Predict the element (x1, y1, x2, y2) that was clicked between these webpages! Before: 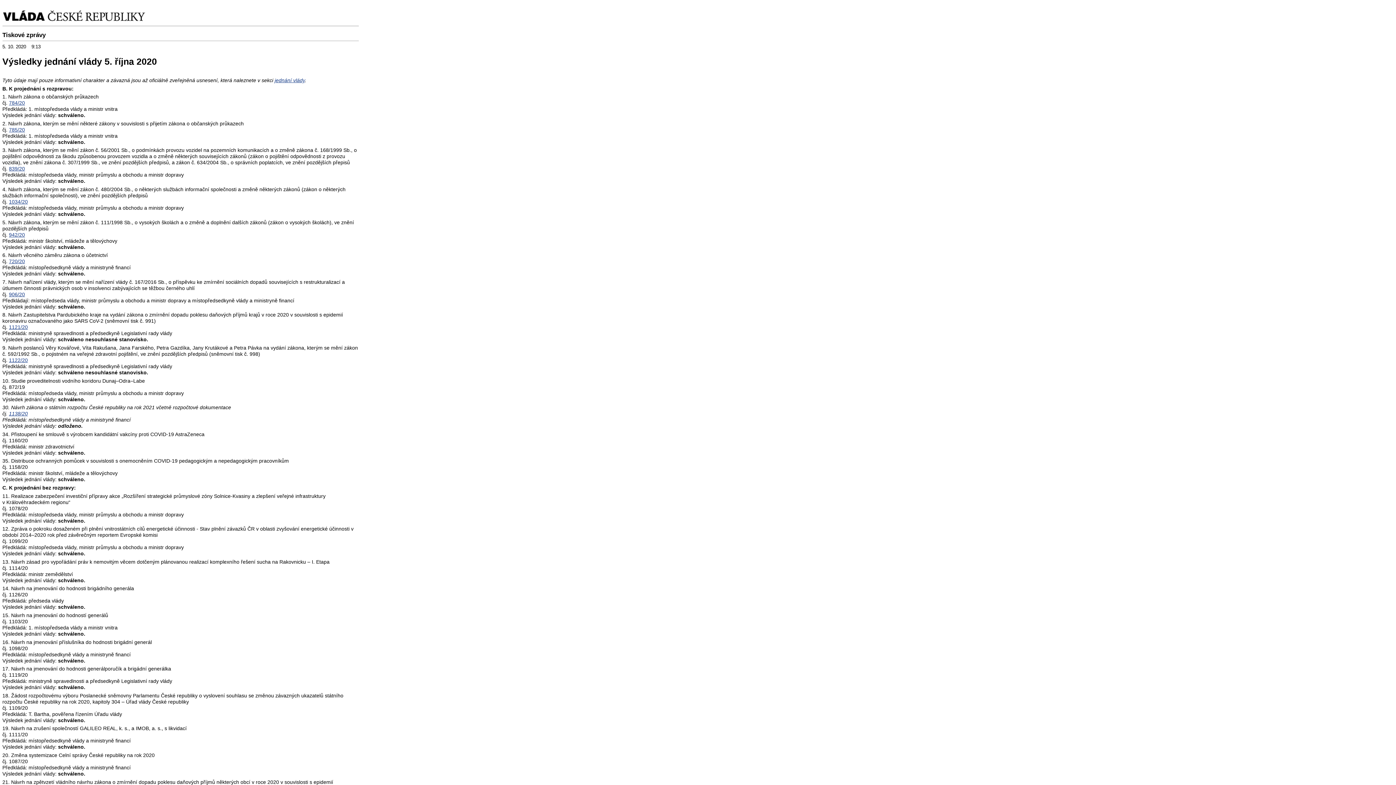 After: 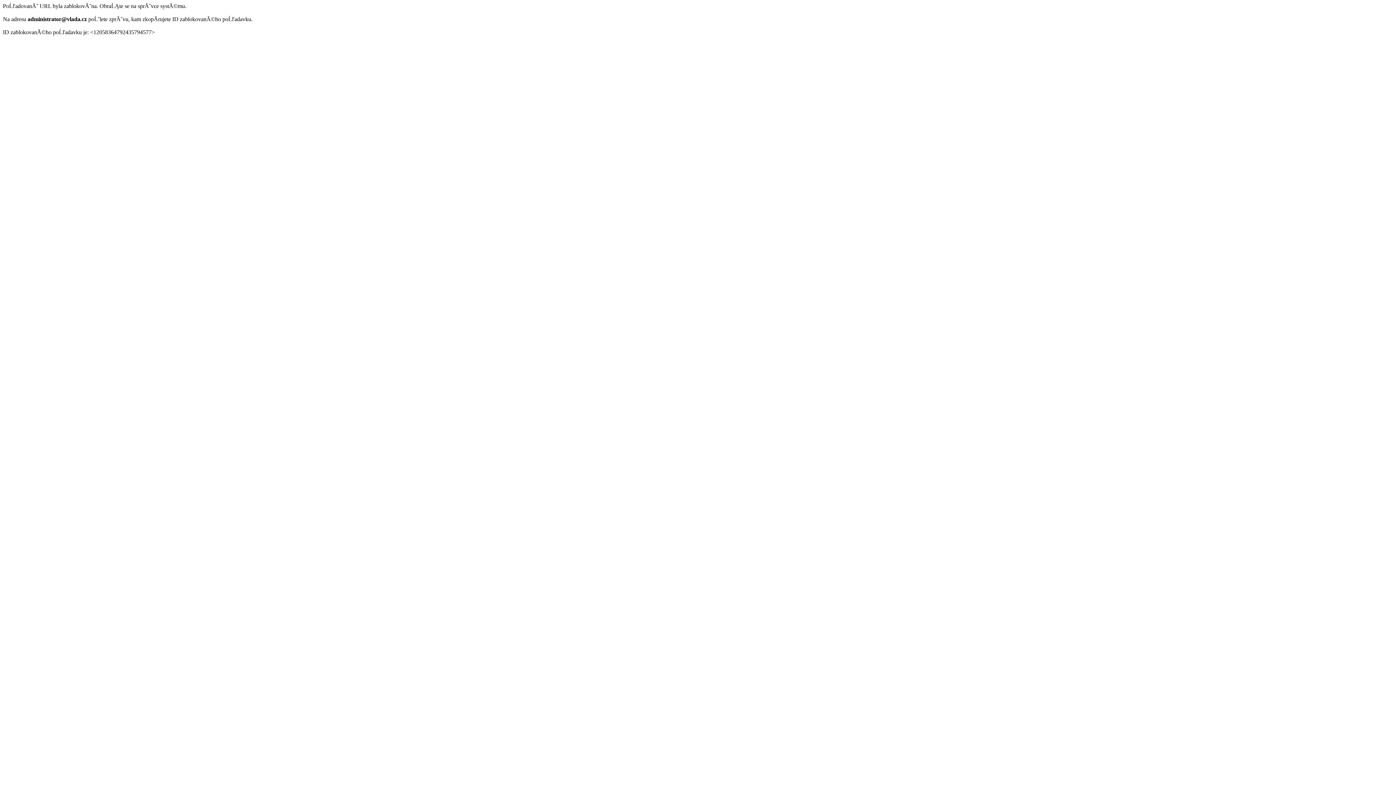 Action: label: 1138/20 bbox: (8, 410, 27, 416)